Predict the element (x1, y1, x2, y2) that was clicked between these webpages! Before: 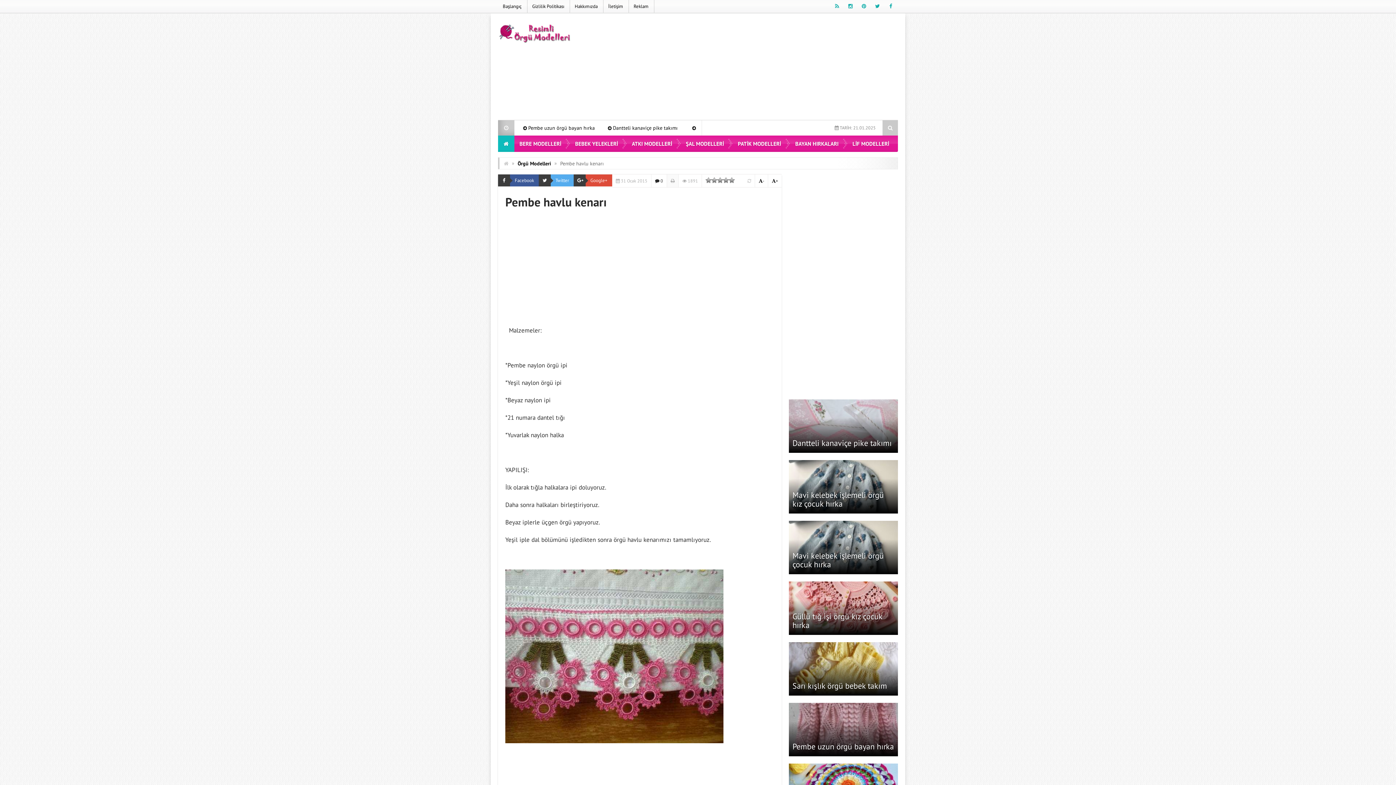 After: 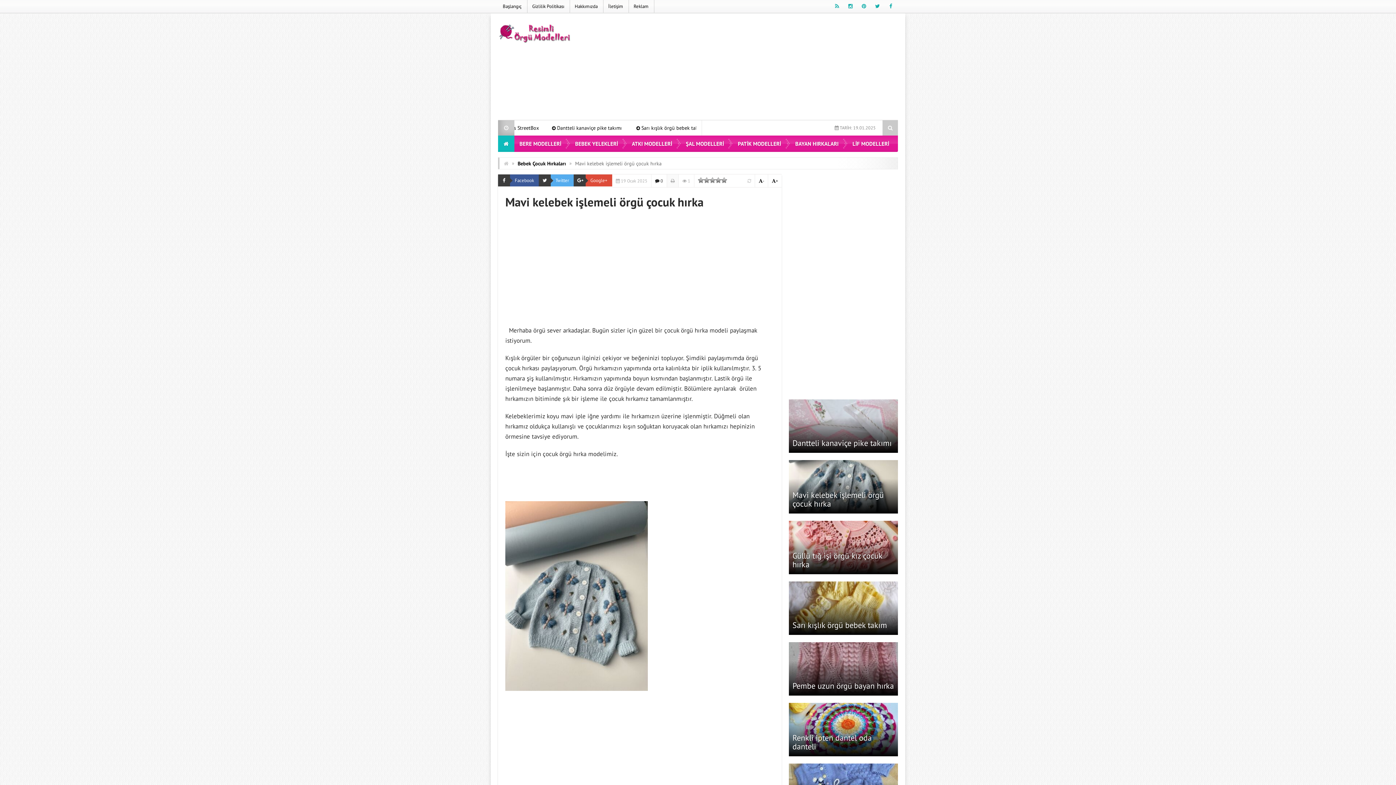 Action: bbox: (792, 550, 884, 569) label: Mavi kelebek işlemeli örgü çocuk hırka